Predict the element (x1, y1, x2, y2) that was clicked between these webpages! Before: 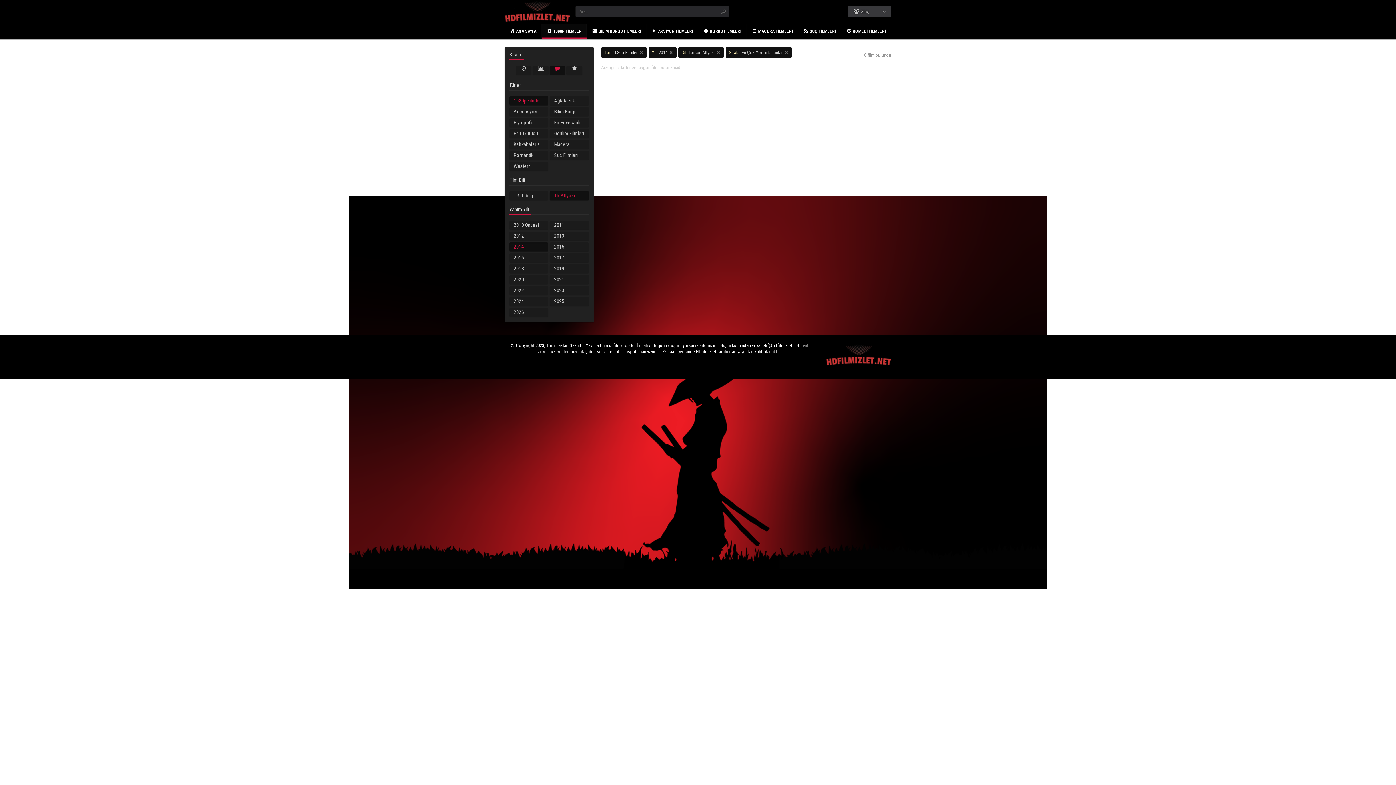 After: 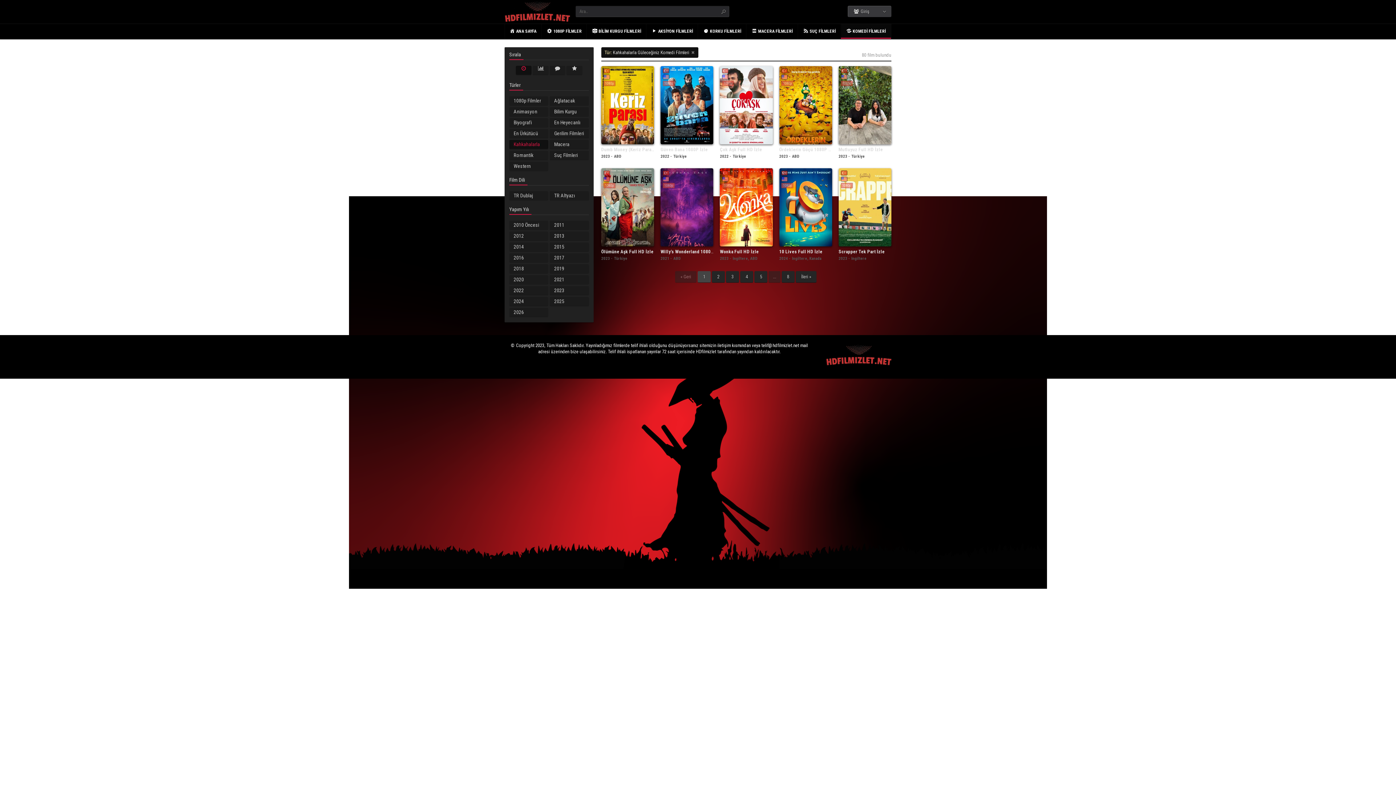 Action: label: Kahkahalarla Güleceğiniz Komedi Filmleri bbox: (509, 140, 548, 148)